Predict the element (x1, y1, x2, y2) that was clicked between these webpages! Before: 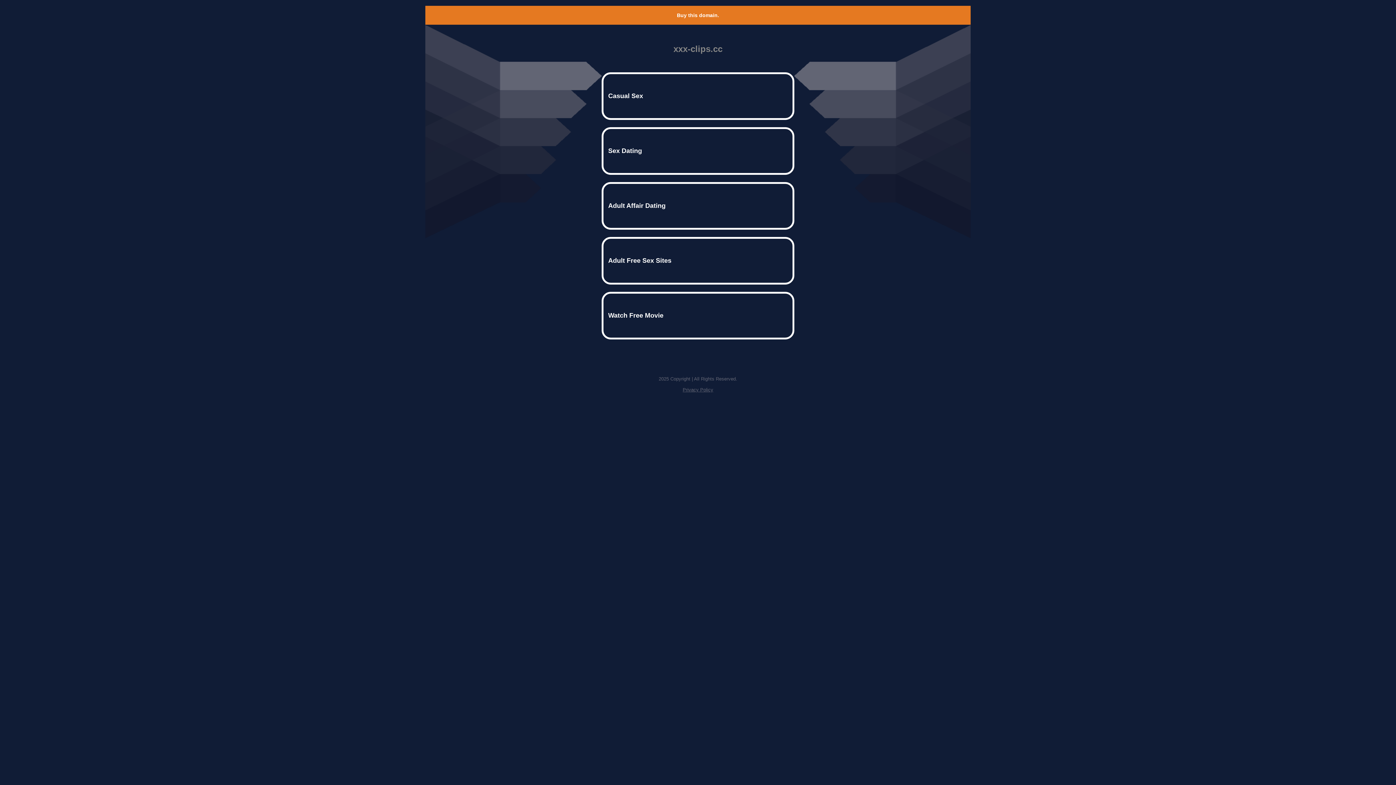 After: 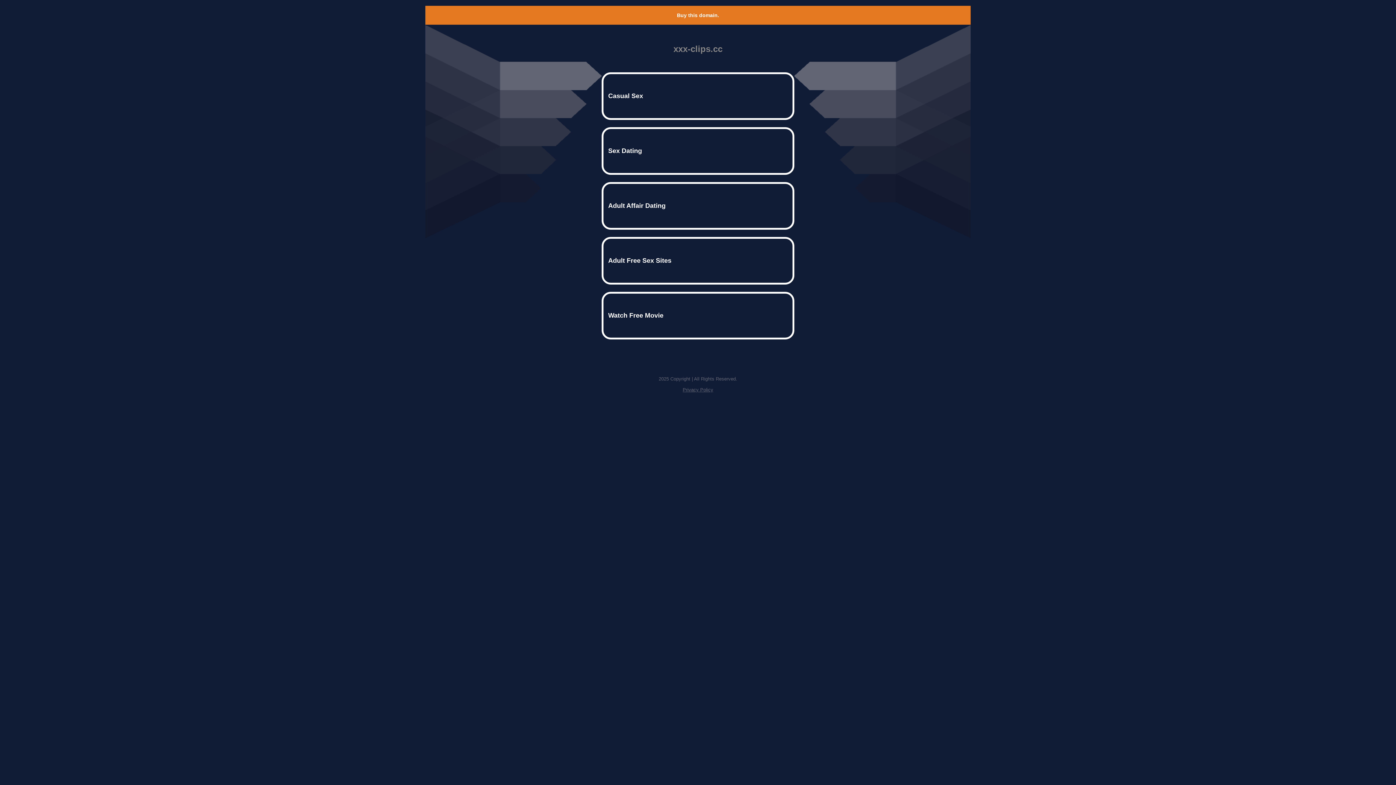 Action: bbox: (677, 12, 719, 18) label: Buy this domain.